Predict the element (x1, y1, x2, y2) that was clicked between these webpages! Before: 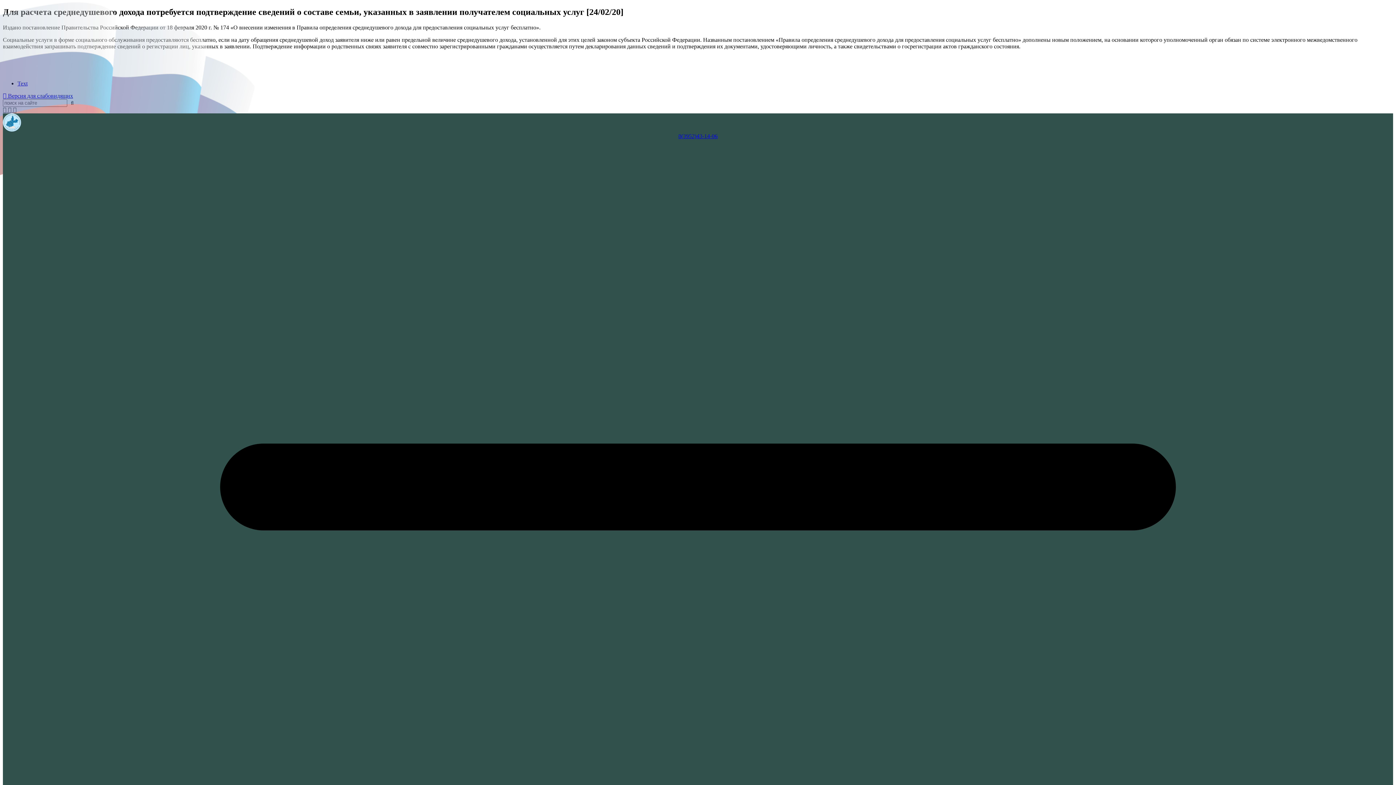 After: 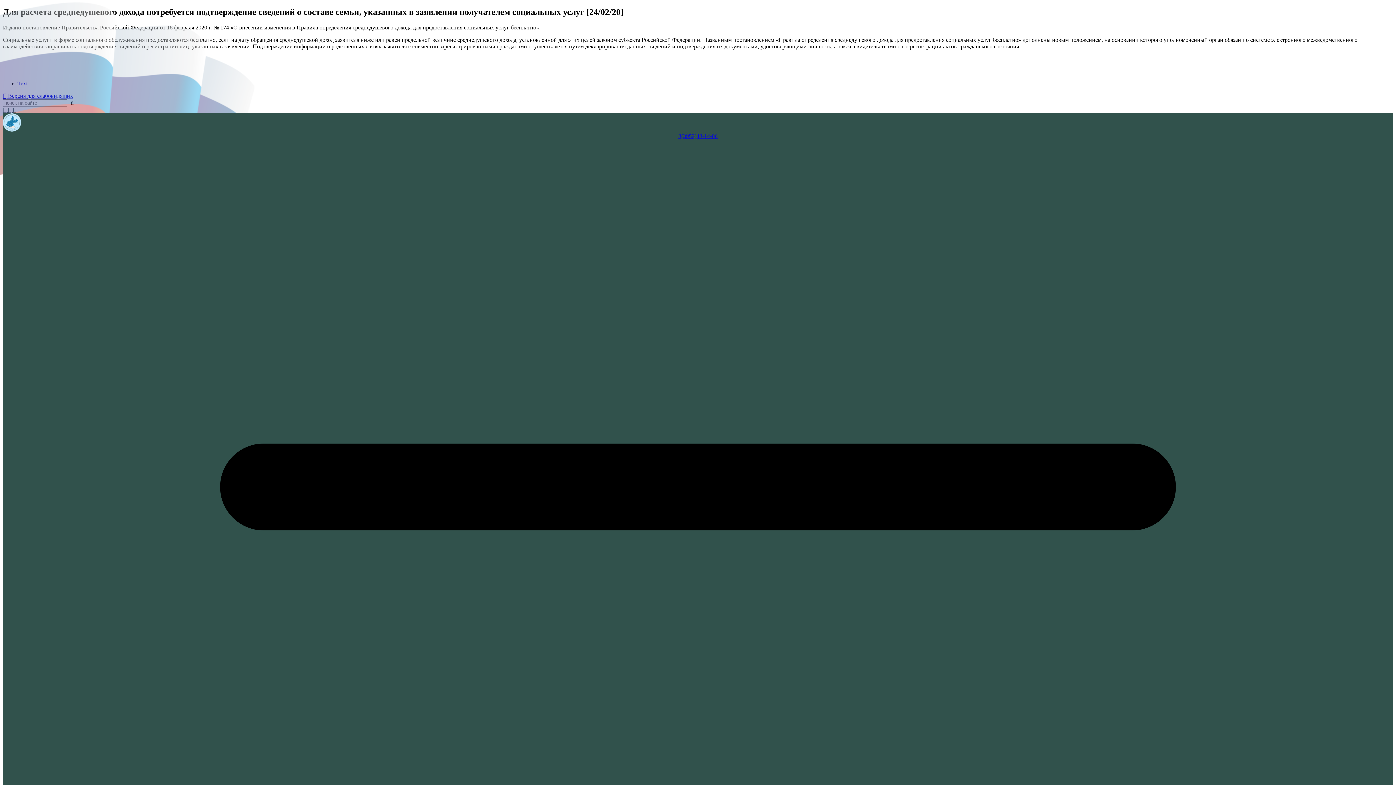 Action: label: 8(3952)43-14-06 bbox: (678, 133, 717, 139)